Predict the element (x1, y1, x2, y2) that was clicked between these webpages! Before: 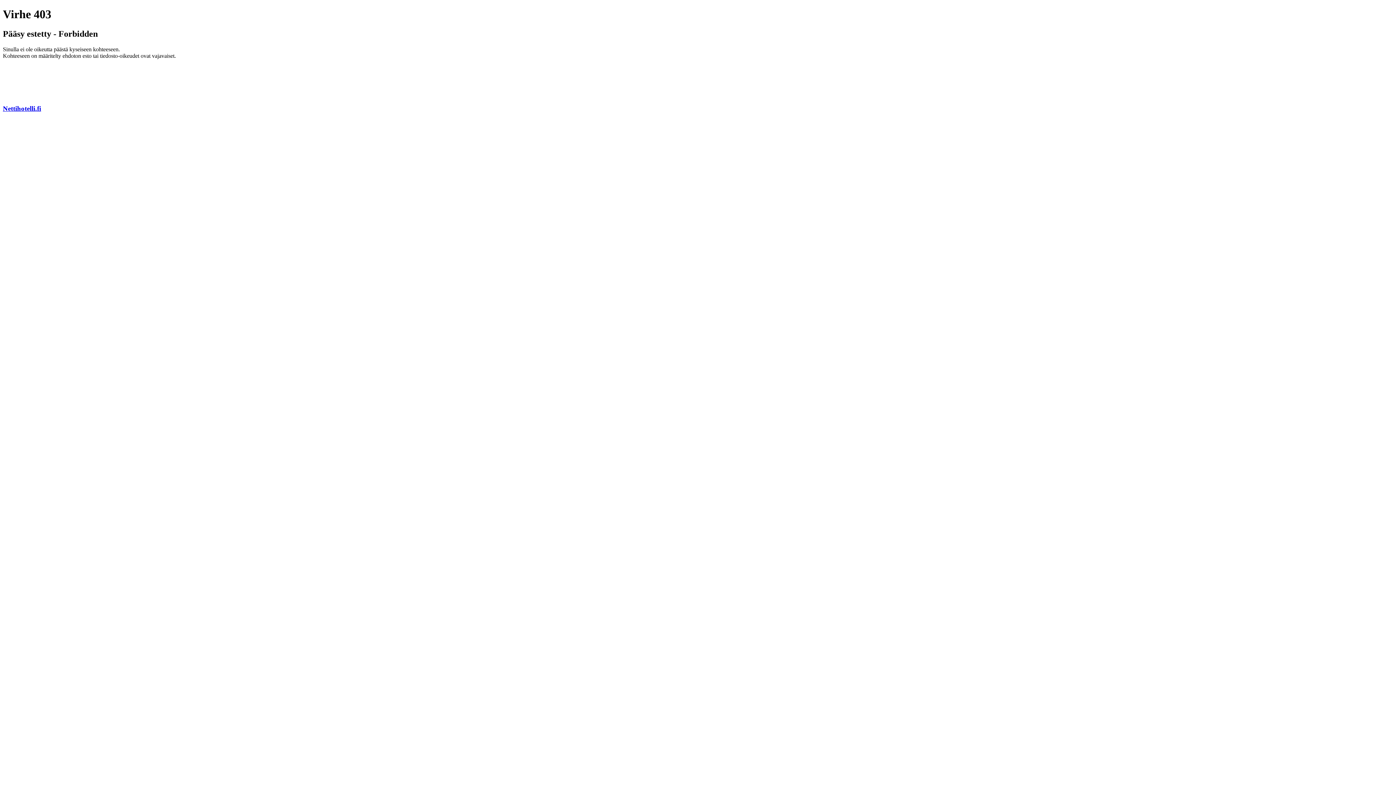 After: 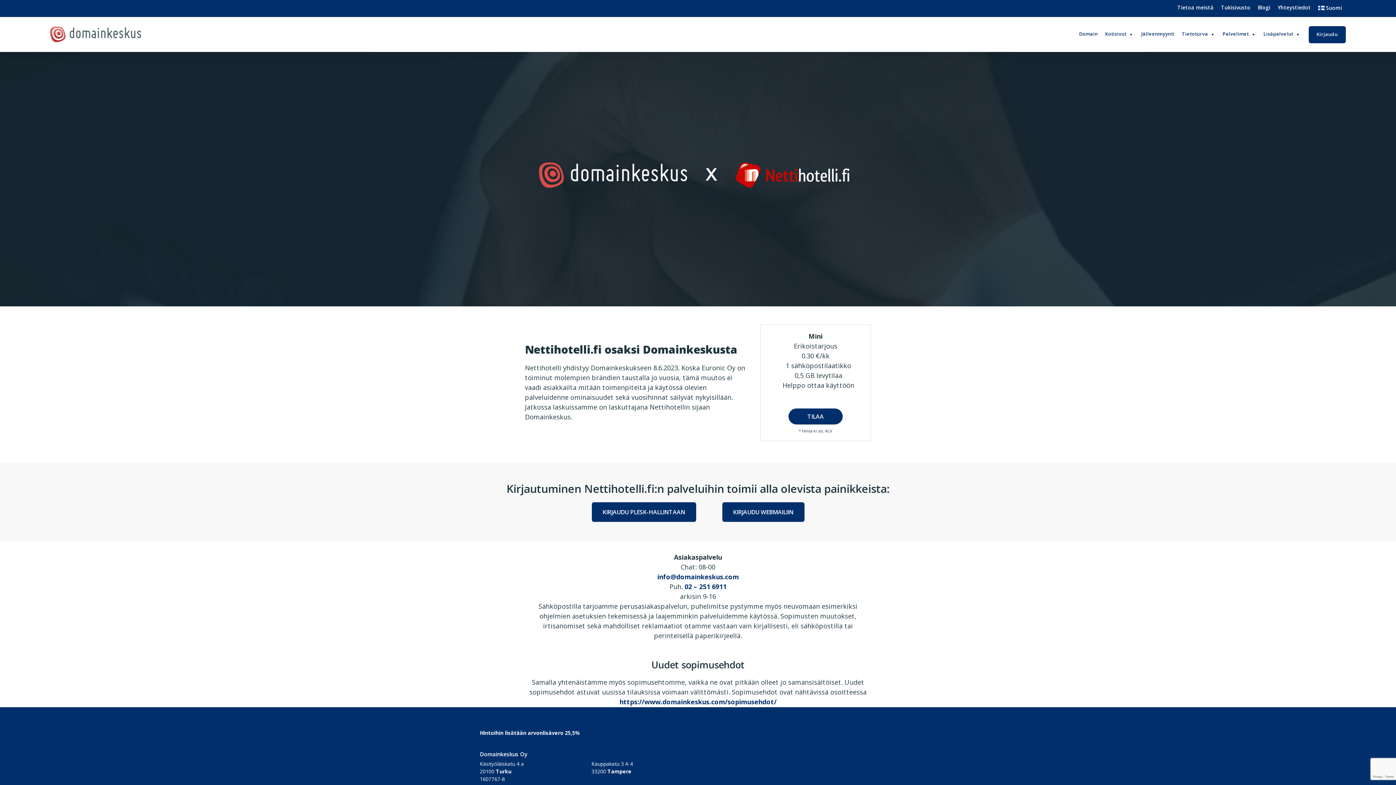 Action: bbox: (2, 104, 41, 112) label: Nettihotelli.fi